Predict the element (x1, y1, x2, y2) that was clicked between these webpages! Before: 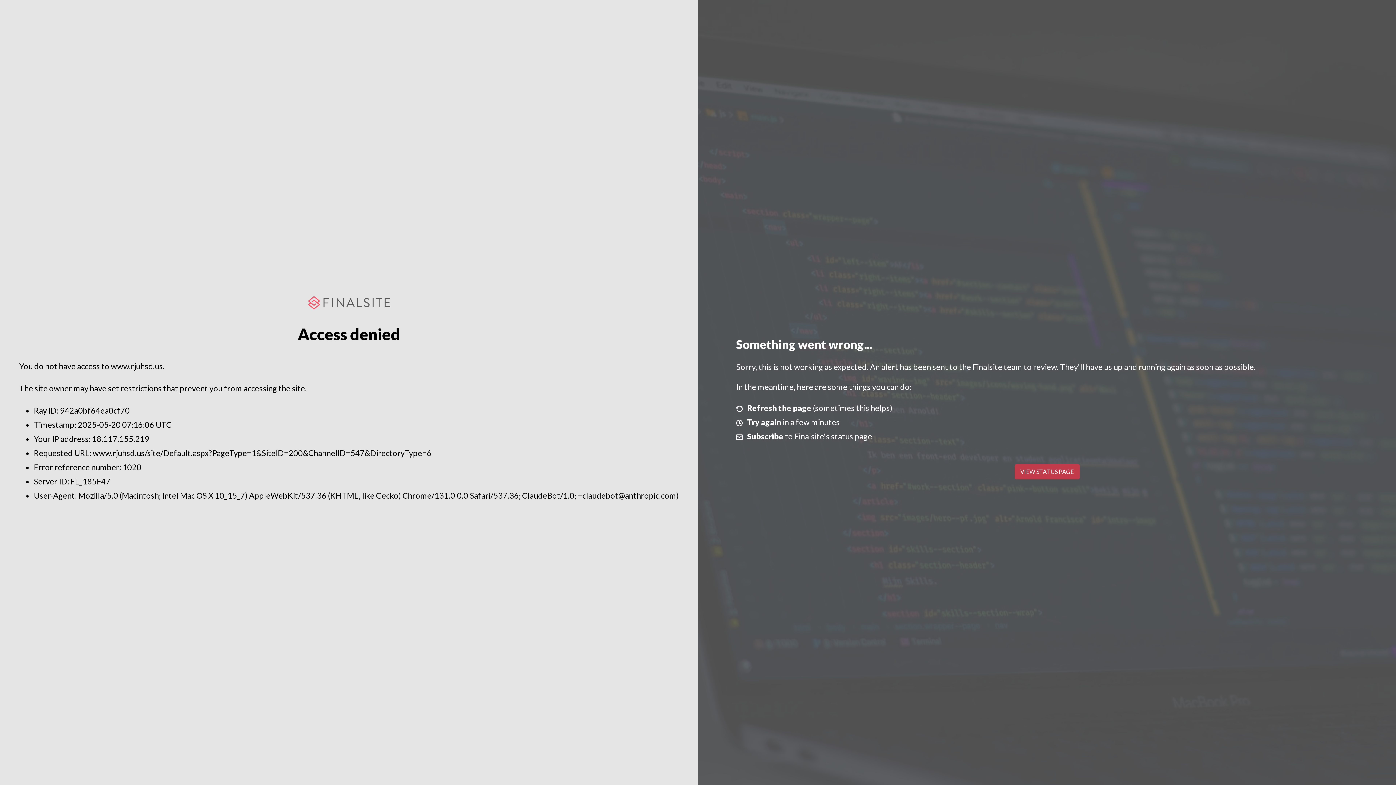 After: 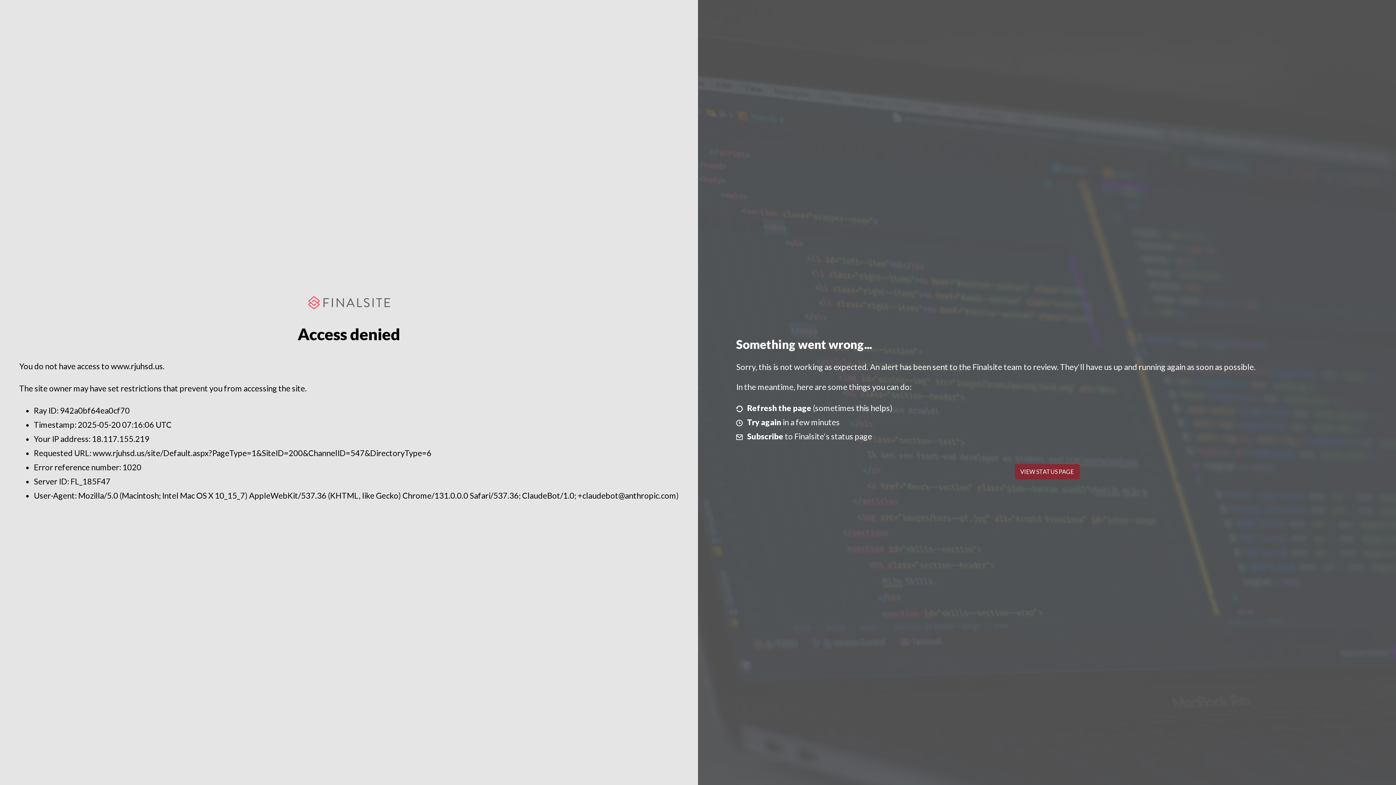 Action: bbox: (1014, 464, 1079, 479) label: VIEW STATUS PAGE